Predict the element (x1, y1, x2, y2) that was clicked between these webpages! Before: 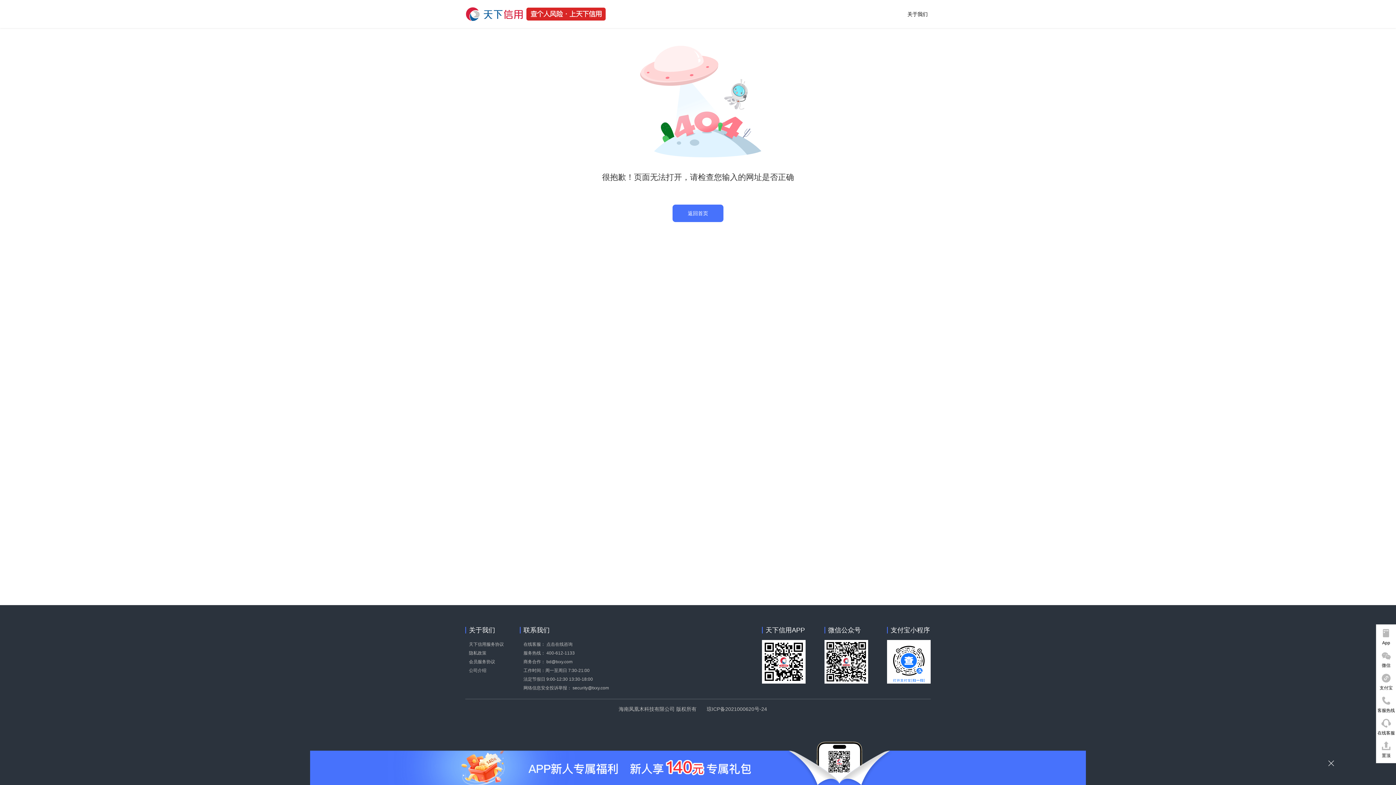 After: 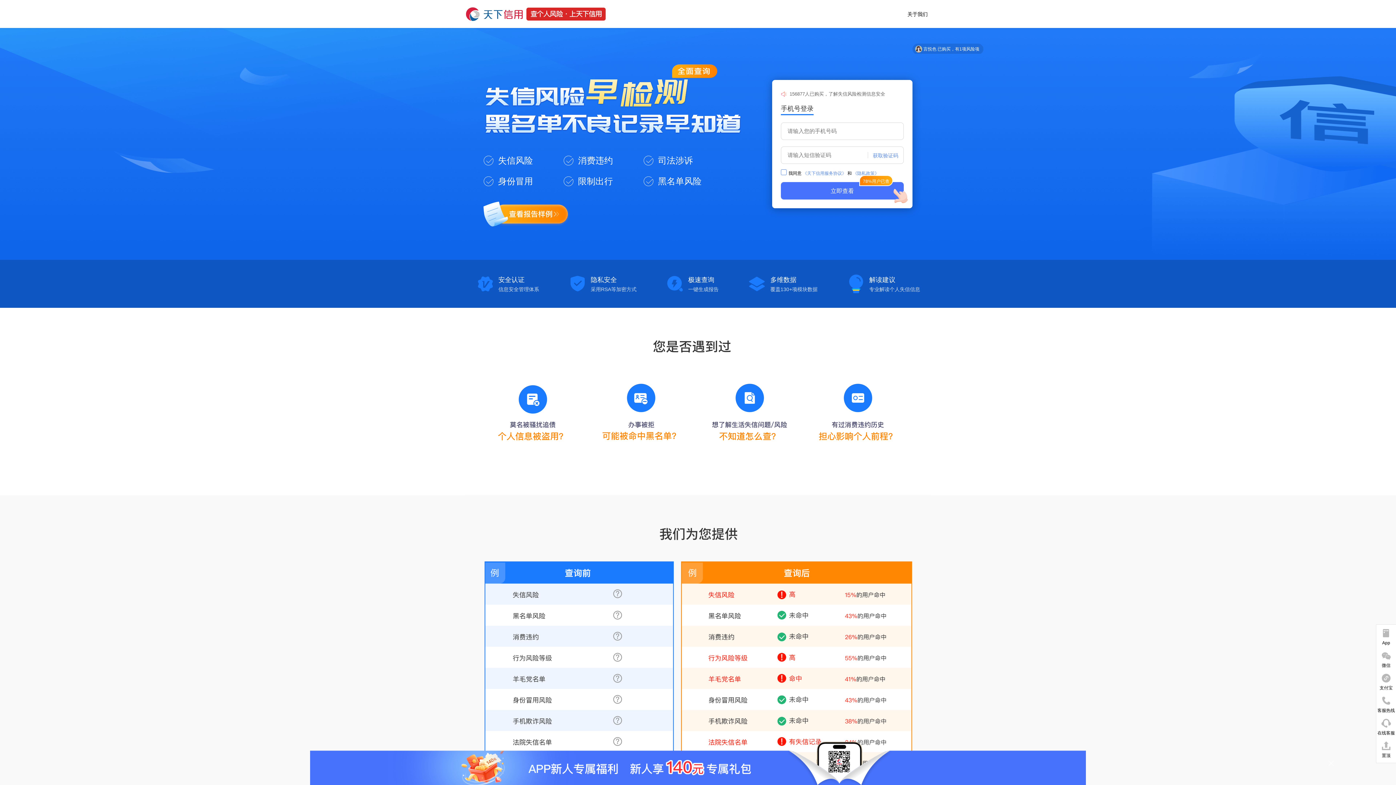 Action: bbox: (672, 204, 723, 222) label: 返回首页